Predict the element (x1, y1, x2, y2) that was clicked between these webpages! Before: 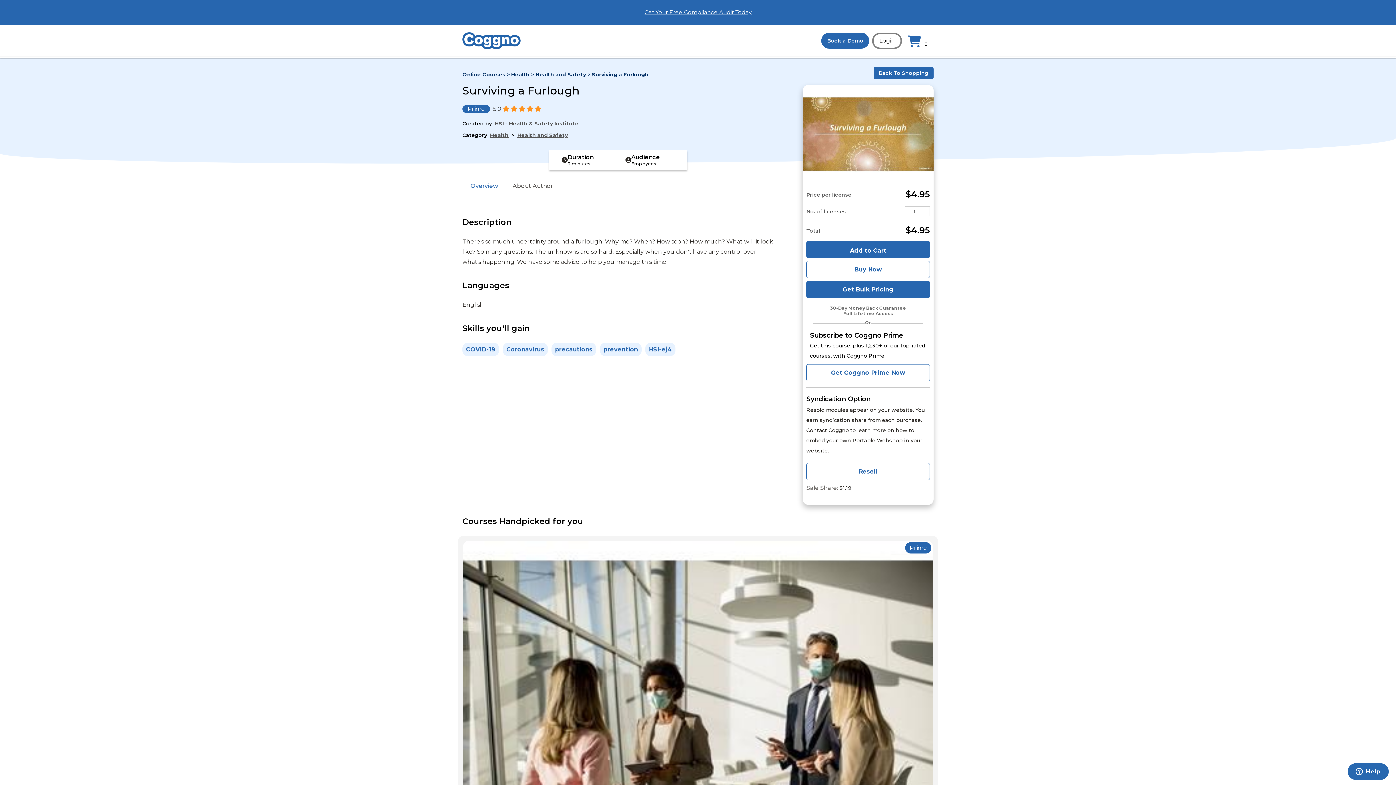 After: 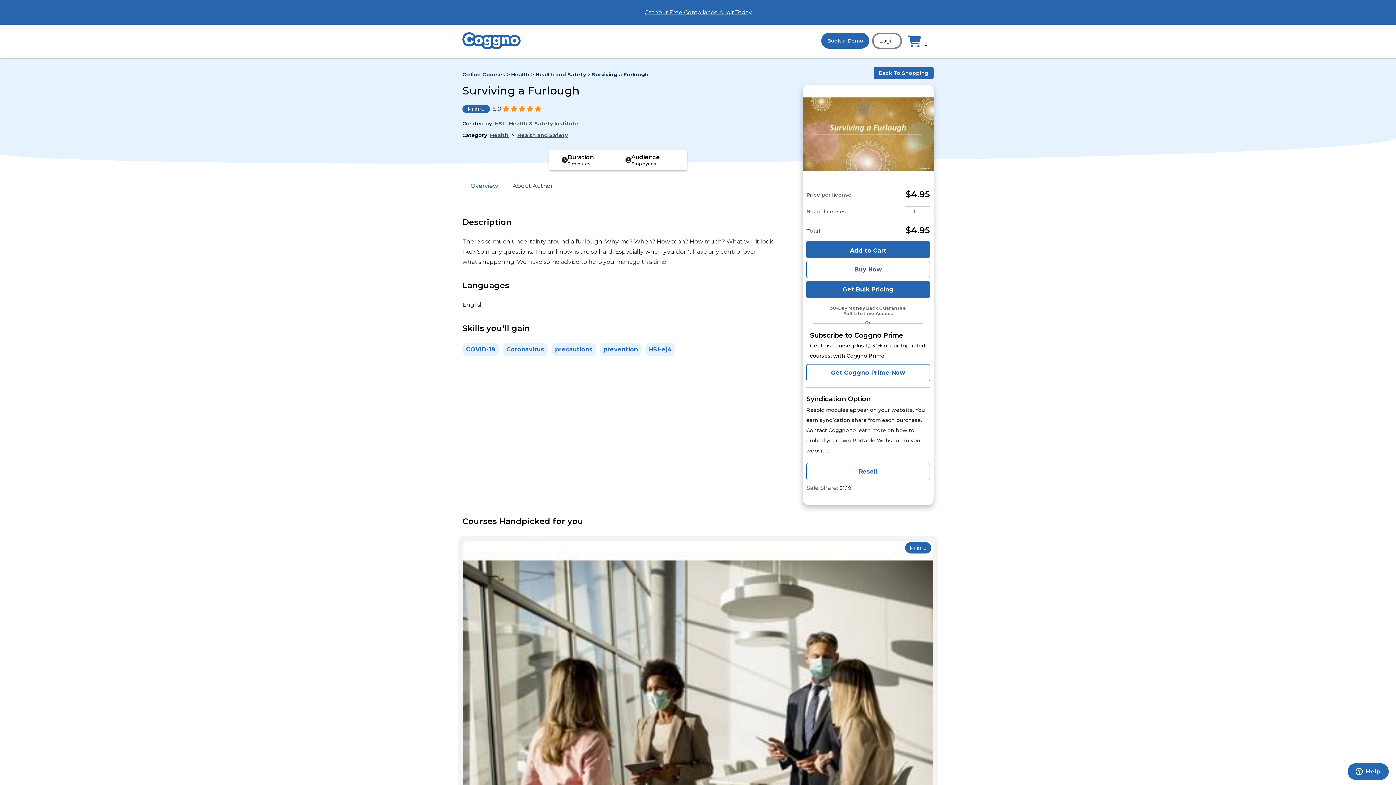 Action: label: Resell bbox: (806, 463, 930, 480)